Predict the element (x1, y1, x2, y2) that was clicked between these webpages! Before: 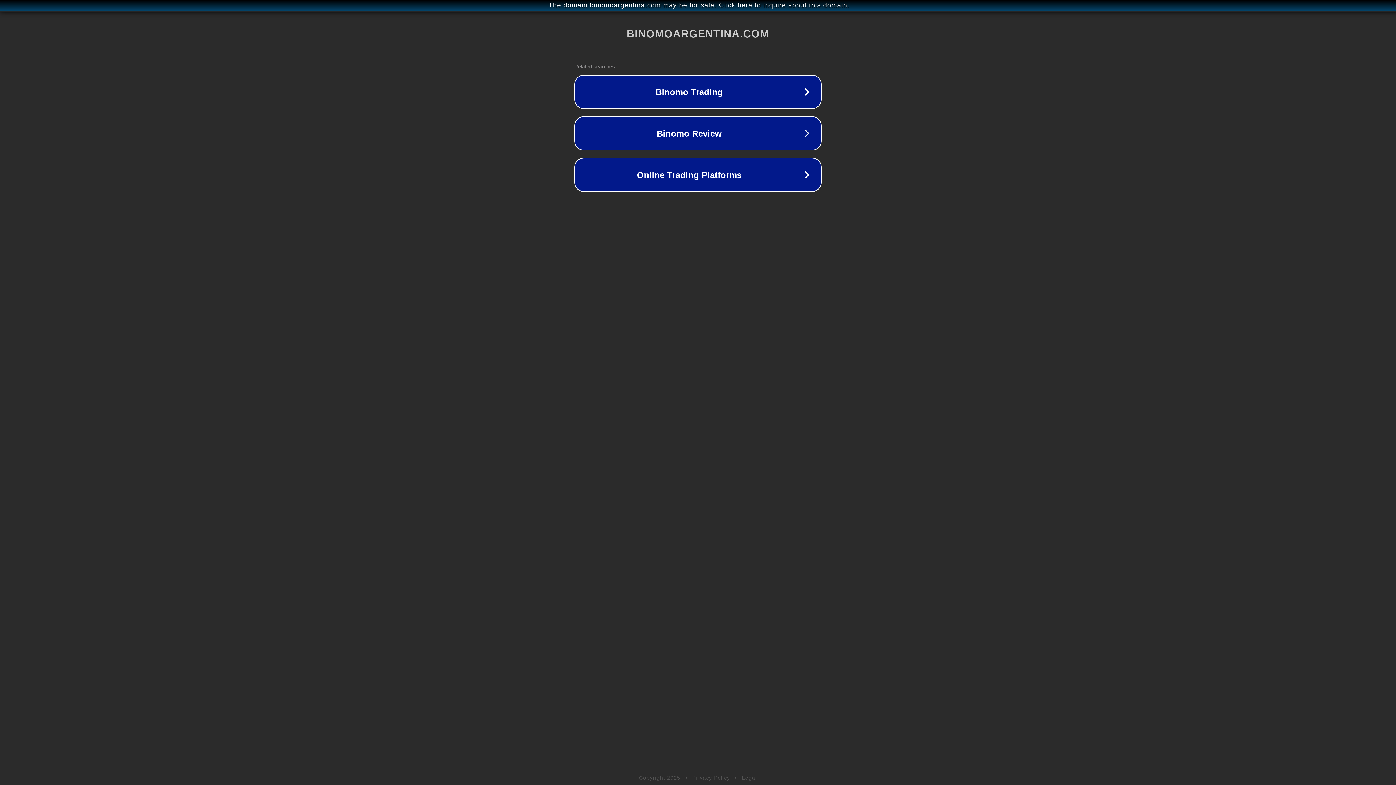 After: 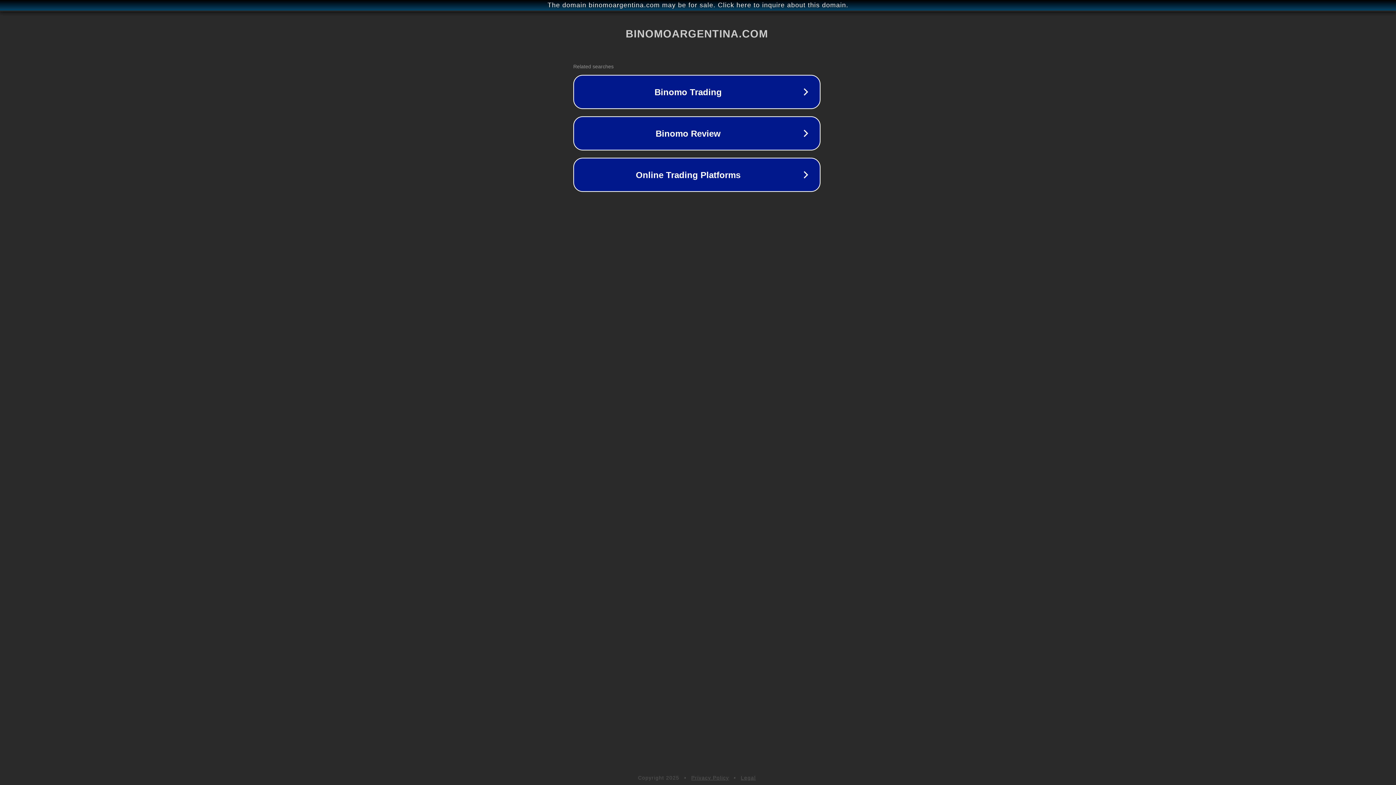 Action: bbox: (1, 1, 1397, 9) label: The domain binomoargentina.com may be for sale. Click here to inquire about this domain.